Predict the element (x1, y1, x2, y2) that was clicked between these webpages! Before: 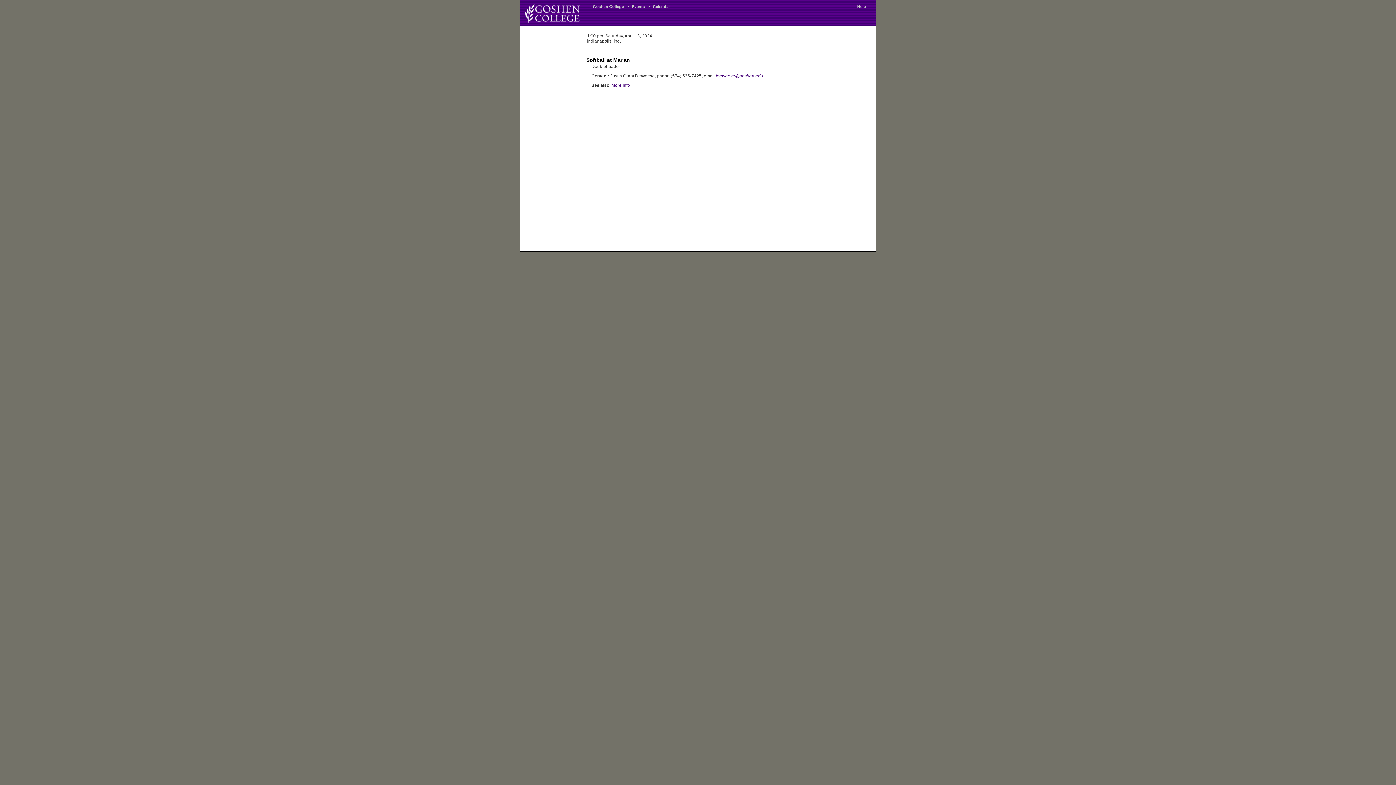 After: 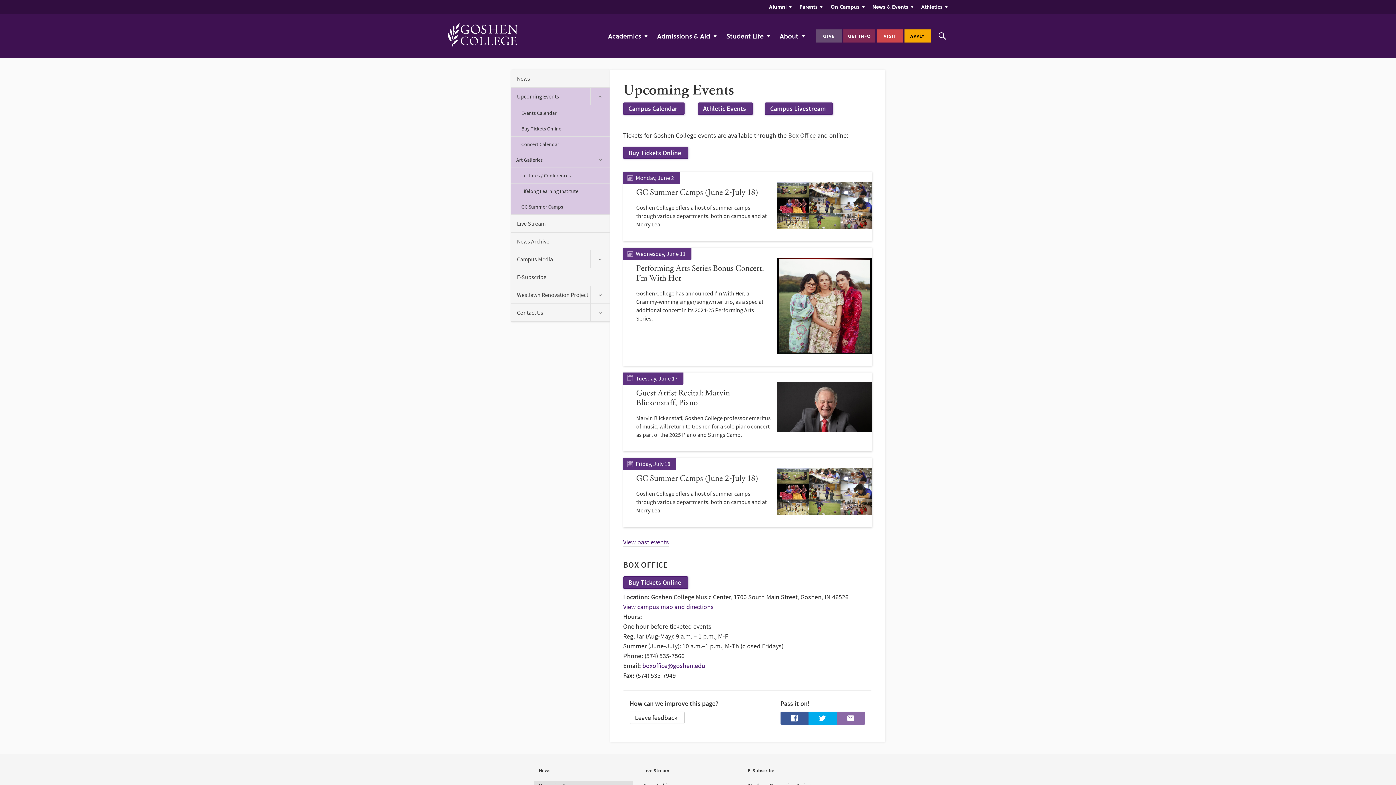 Action: label: Events bbox: (630, 4, 646, 8)